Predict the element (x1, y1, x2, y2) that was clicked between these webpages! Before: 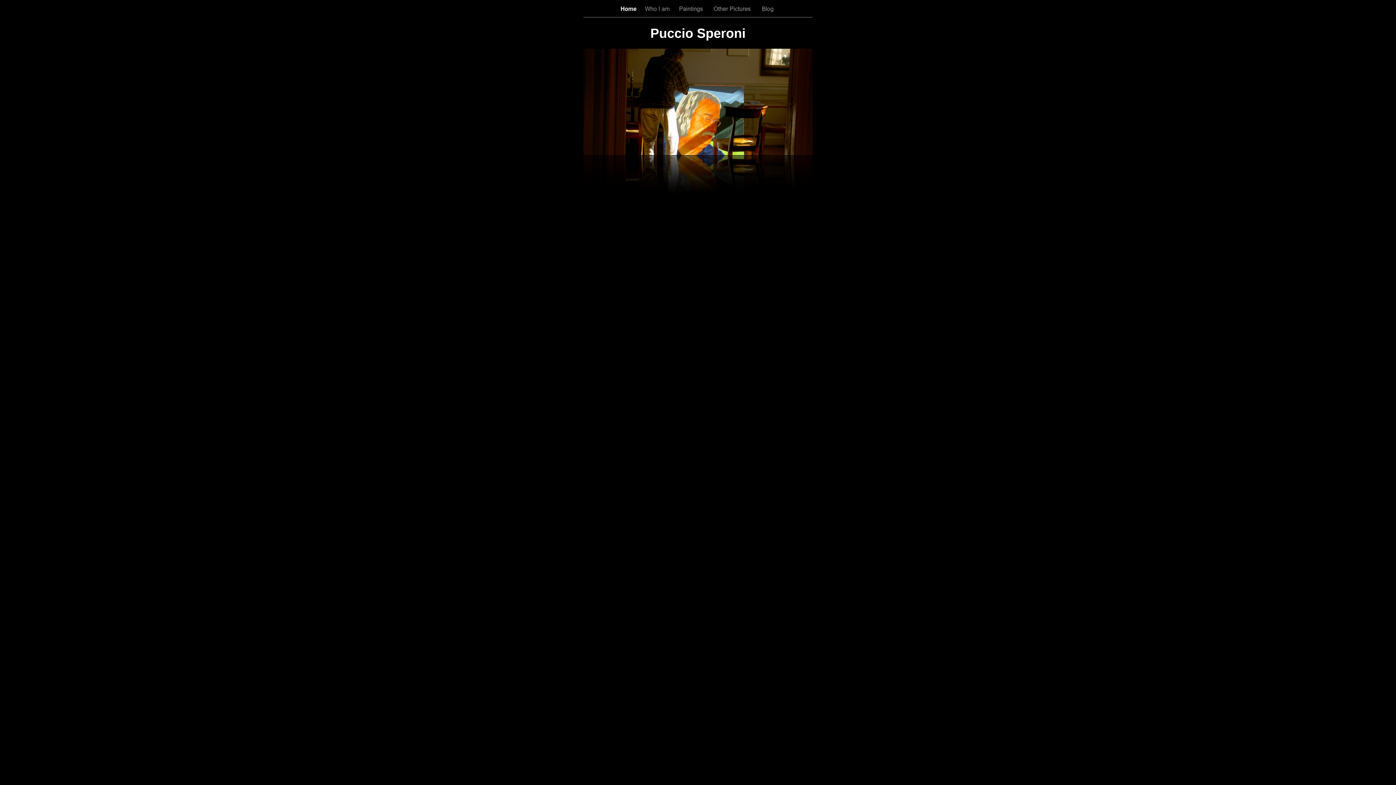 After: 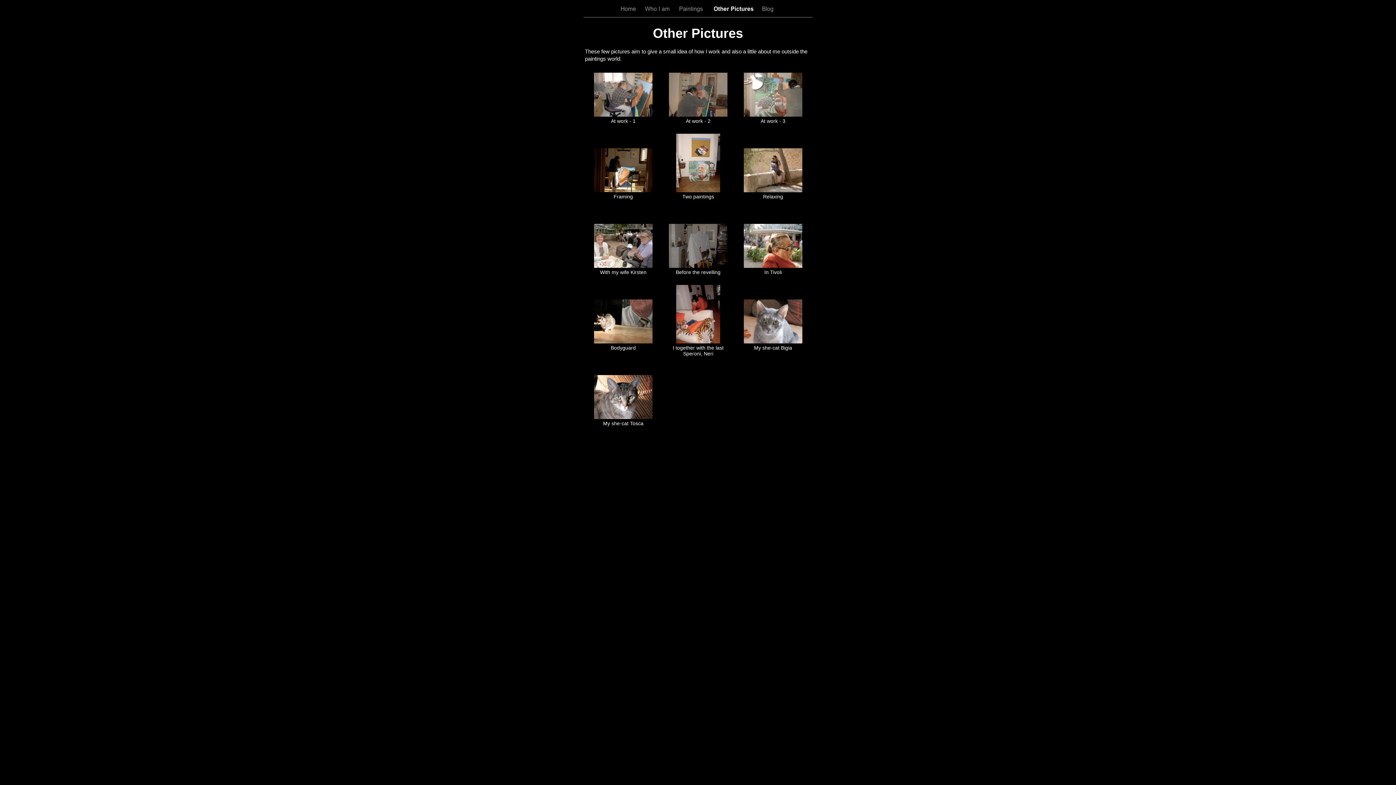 Action: bbox: (711, 3, 756, 14)